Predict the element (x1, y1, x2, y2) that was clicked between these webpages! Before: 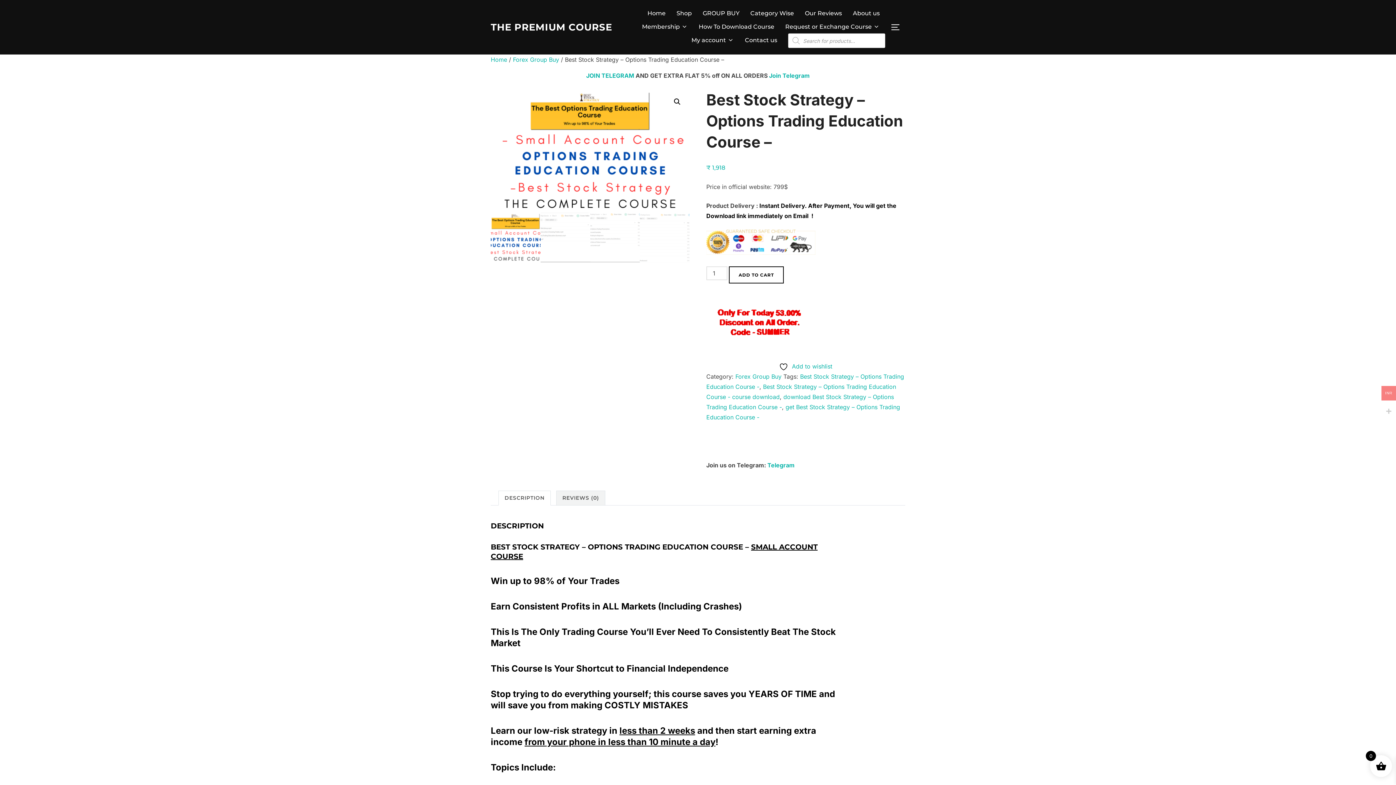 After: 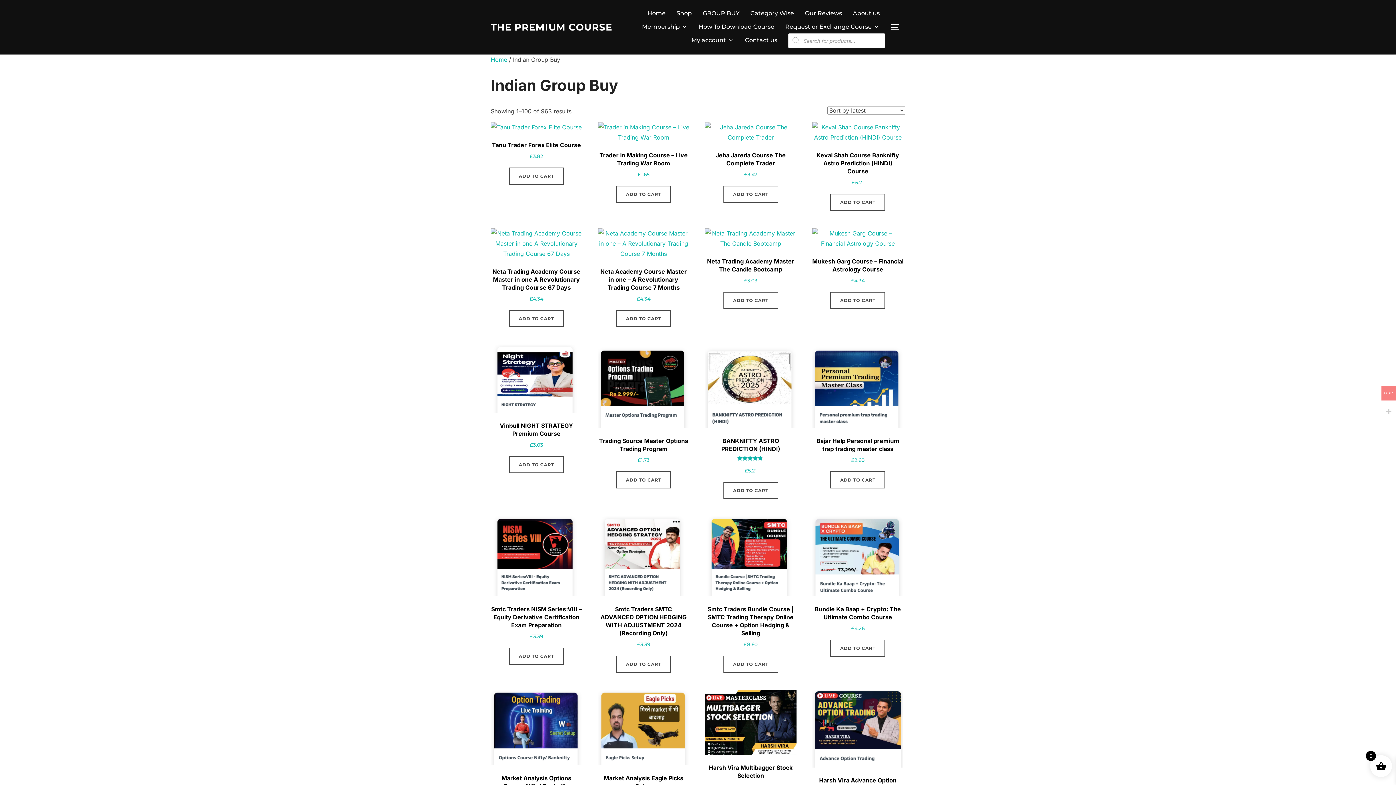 Action: label: GROUP BUY bbox: (702, 6, 739, 20)